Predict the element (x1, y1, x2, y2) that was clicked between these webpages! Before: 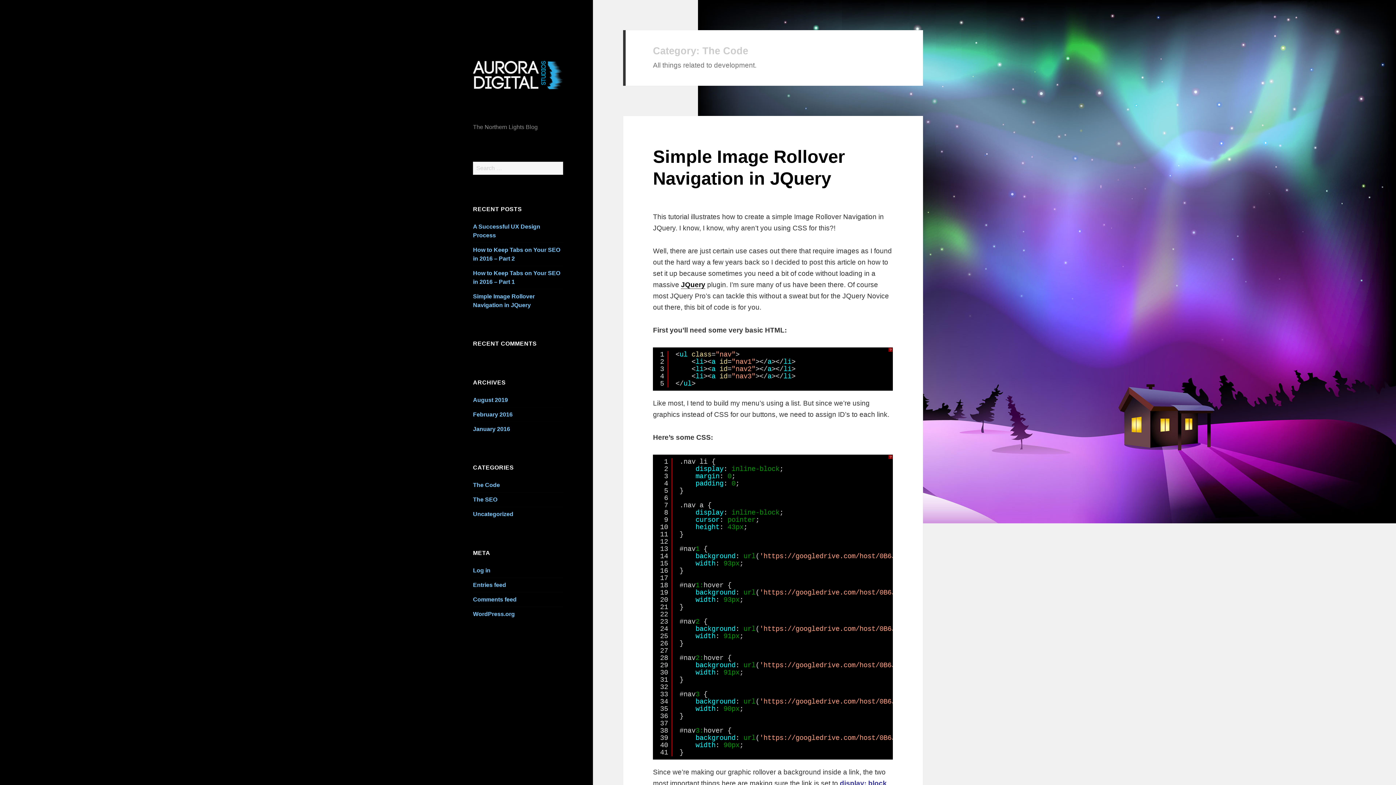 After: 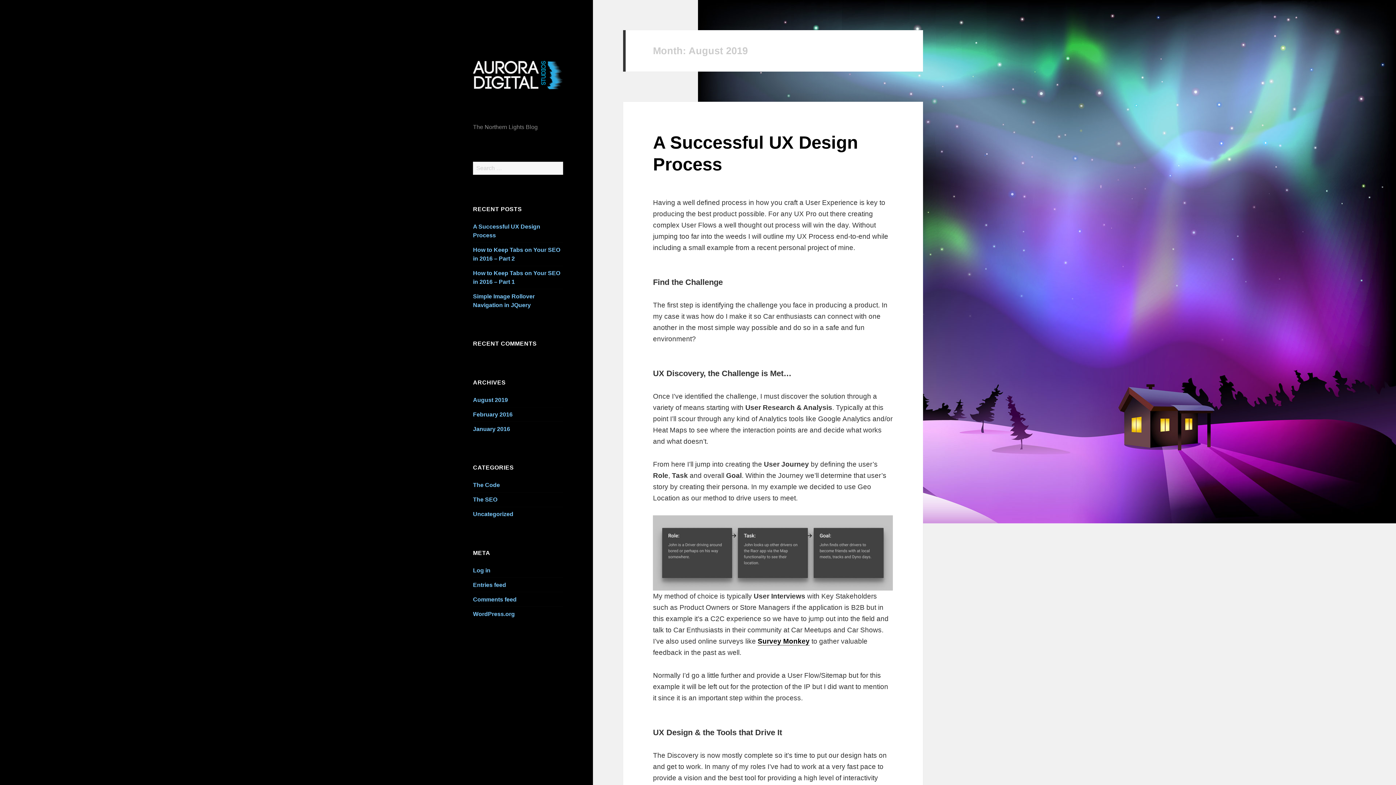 Action: bbox: (473, 397, 508, 403) label: August 2019